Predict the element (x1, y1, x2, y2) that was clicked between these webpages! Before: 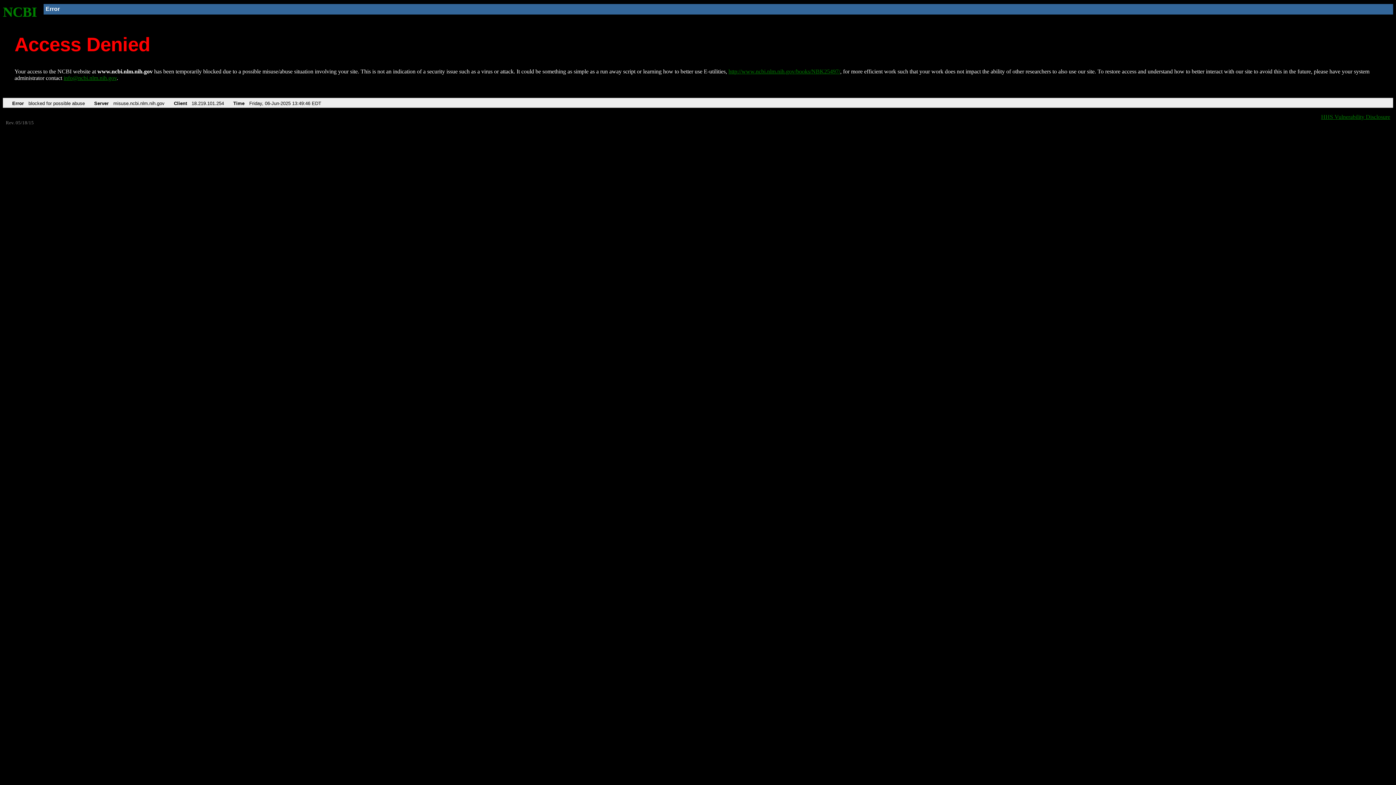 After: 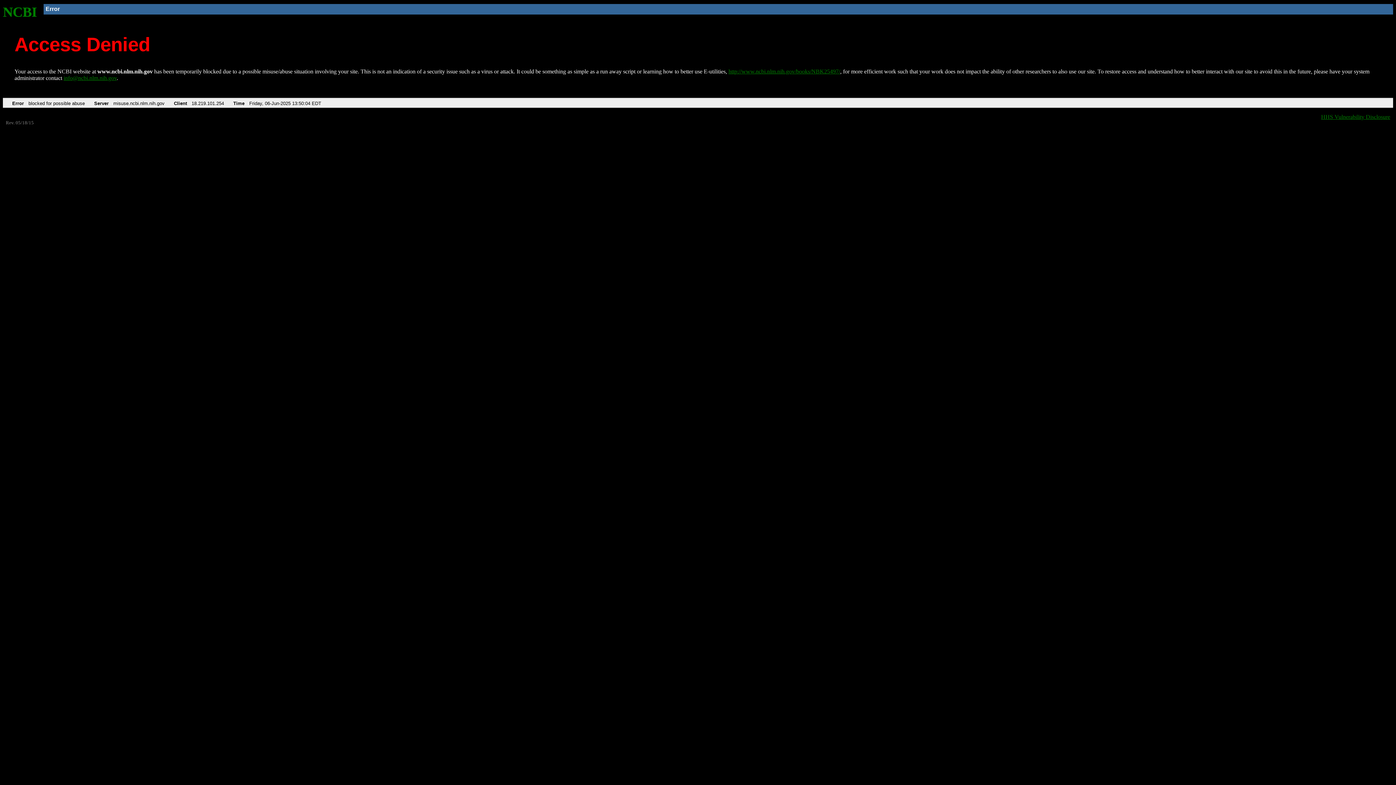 Action: label: NCBI bbox: (2, 4, 37, 19)